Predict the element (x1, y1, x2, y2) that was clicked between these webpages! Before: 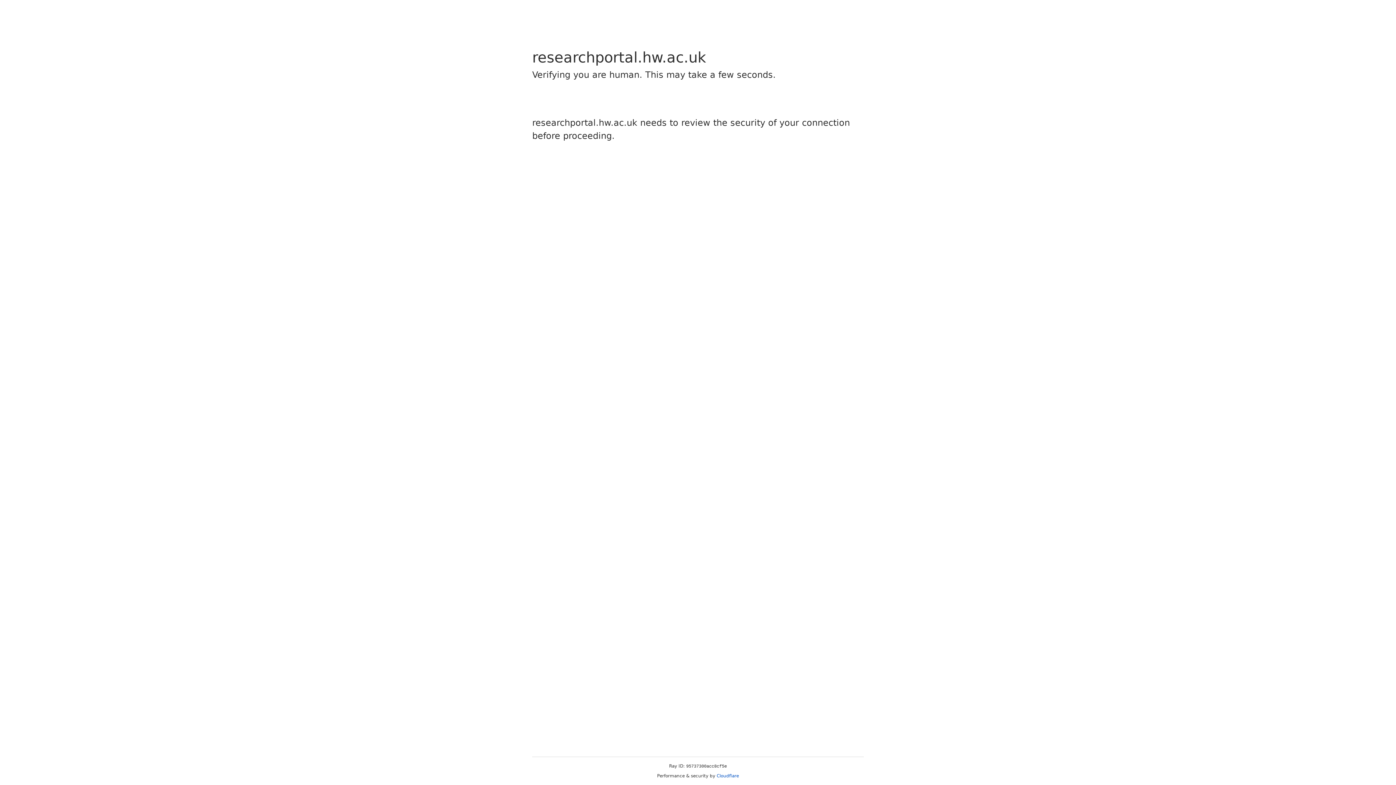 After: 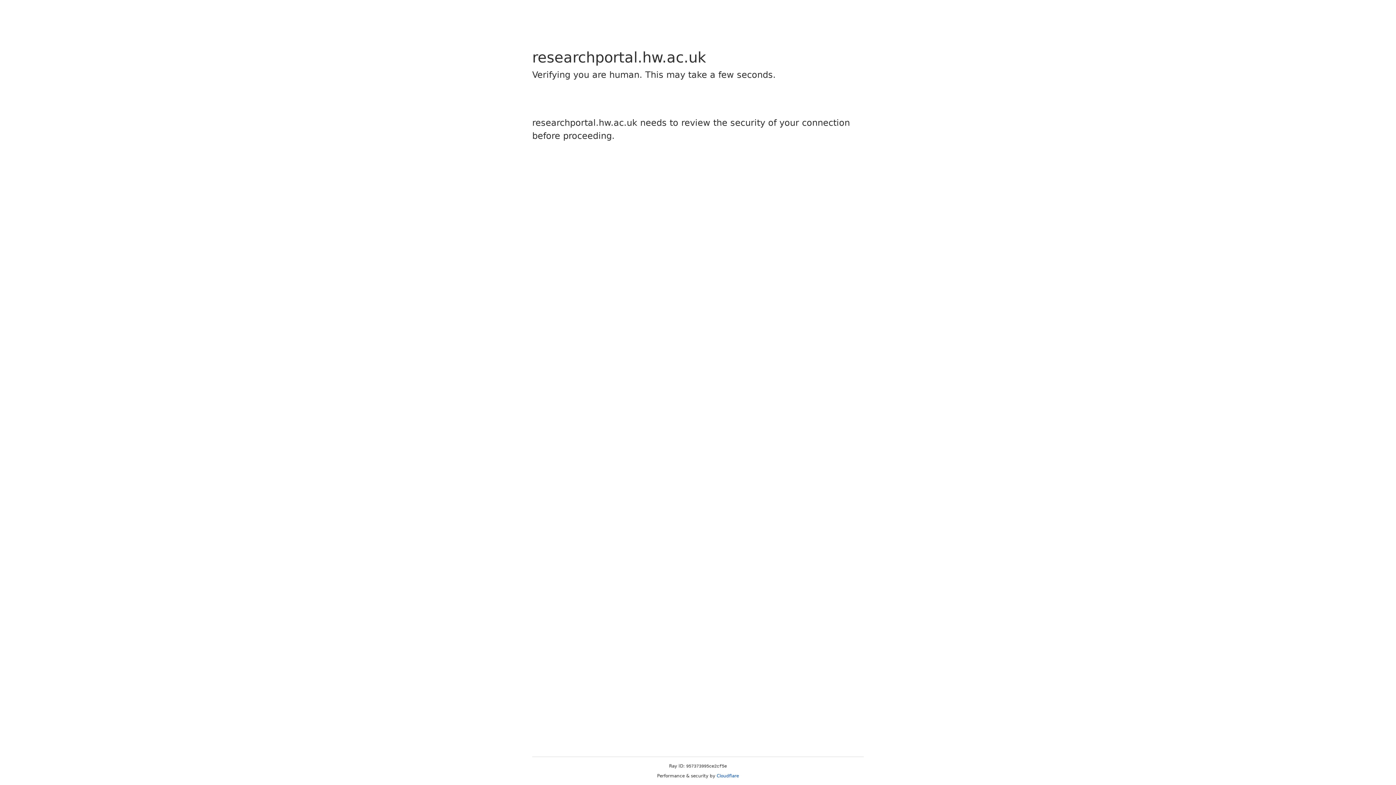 Action: bbox: (716, 773, 739, 778) label: Cloudflare